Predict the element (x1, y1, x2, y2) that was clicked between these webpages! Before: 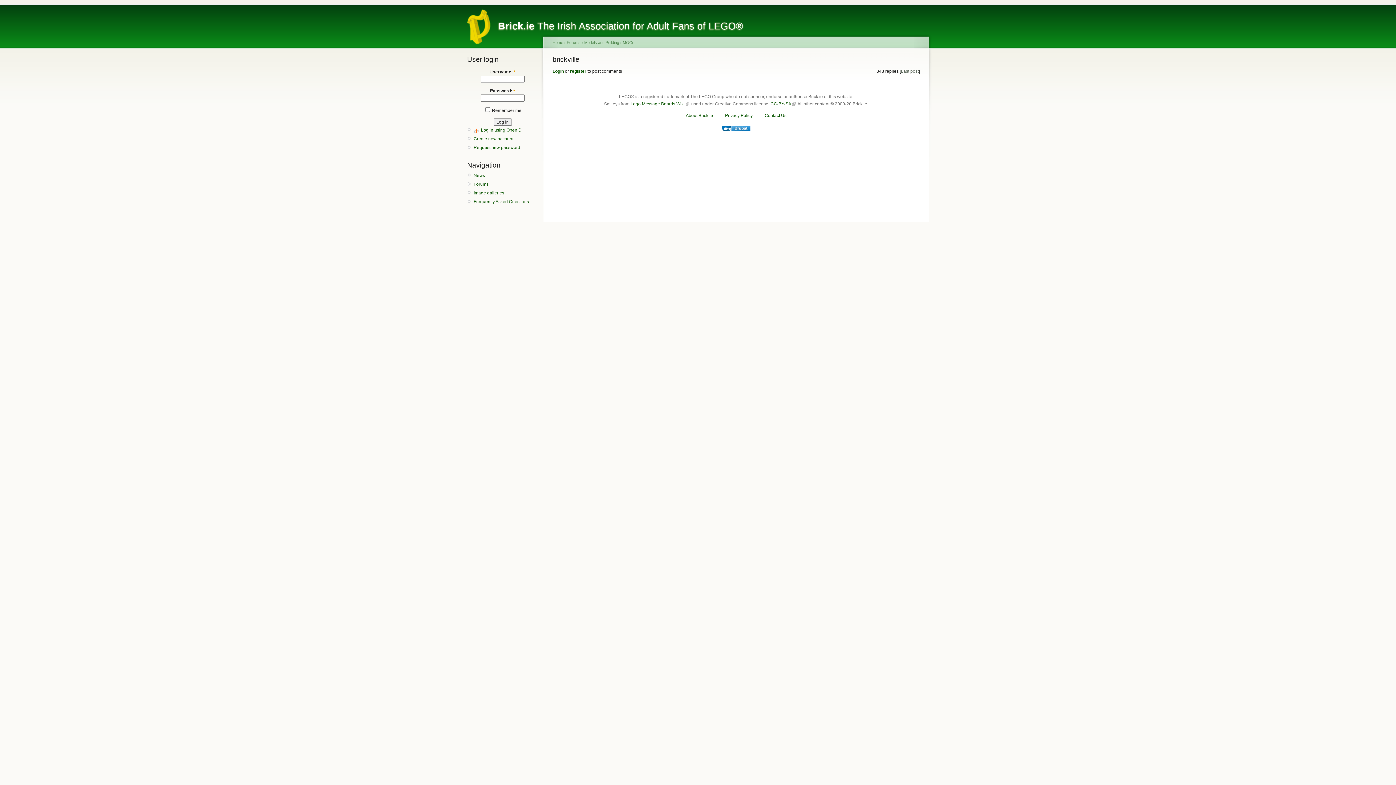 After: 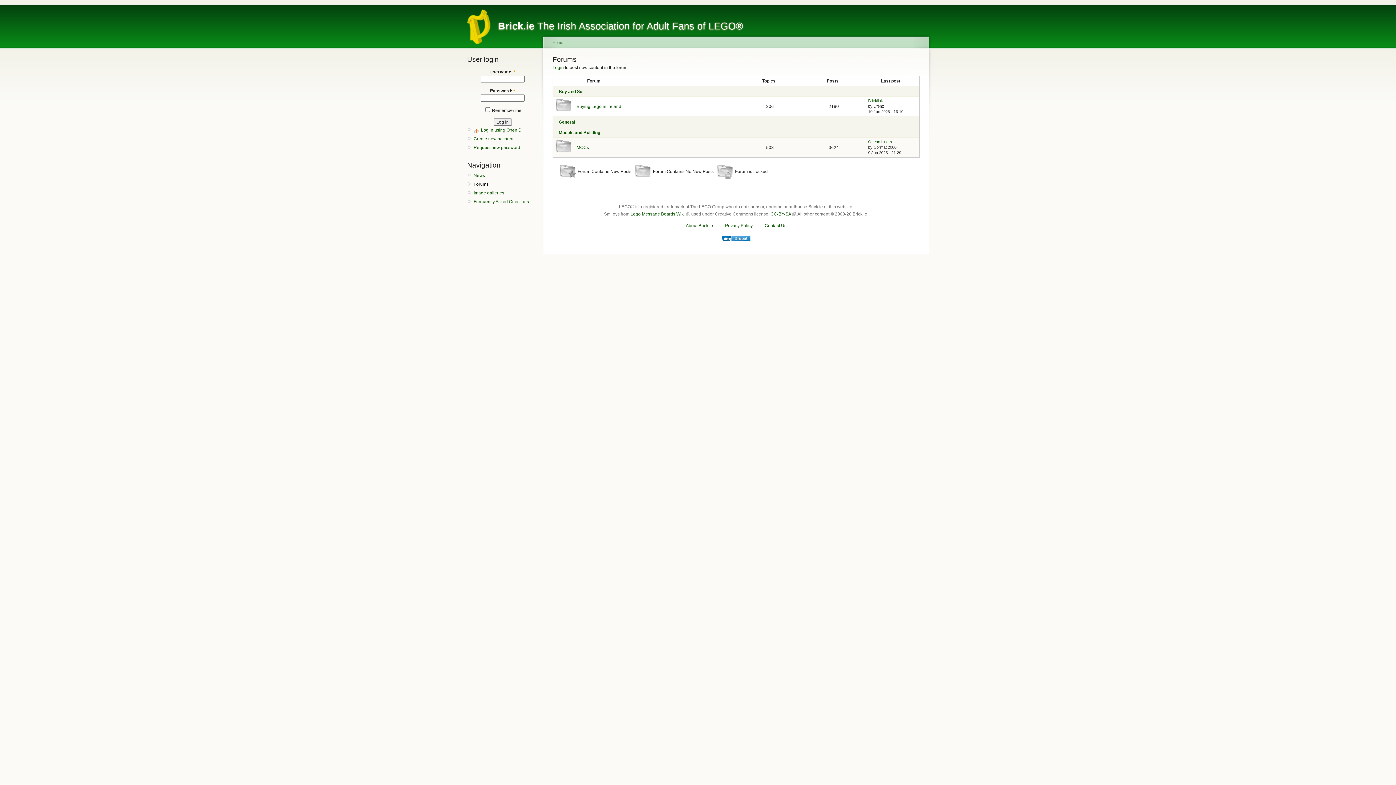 Action: label: Forums bbox: (473, 180, 538, 187)